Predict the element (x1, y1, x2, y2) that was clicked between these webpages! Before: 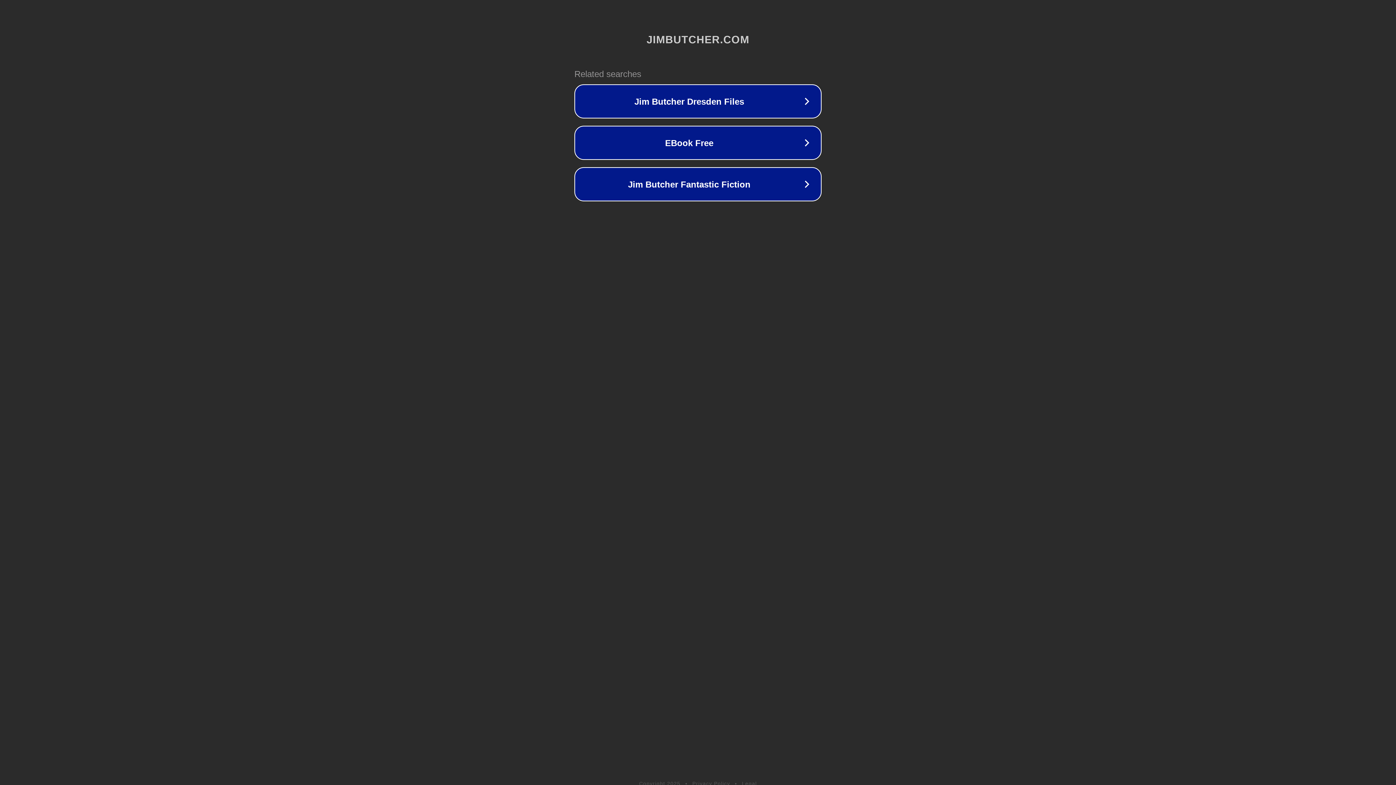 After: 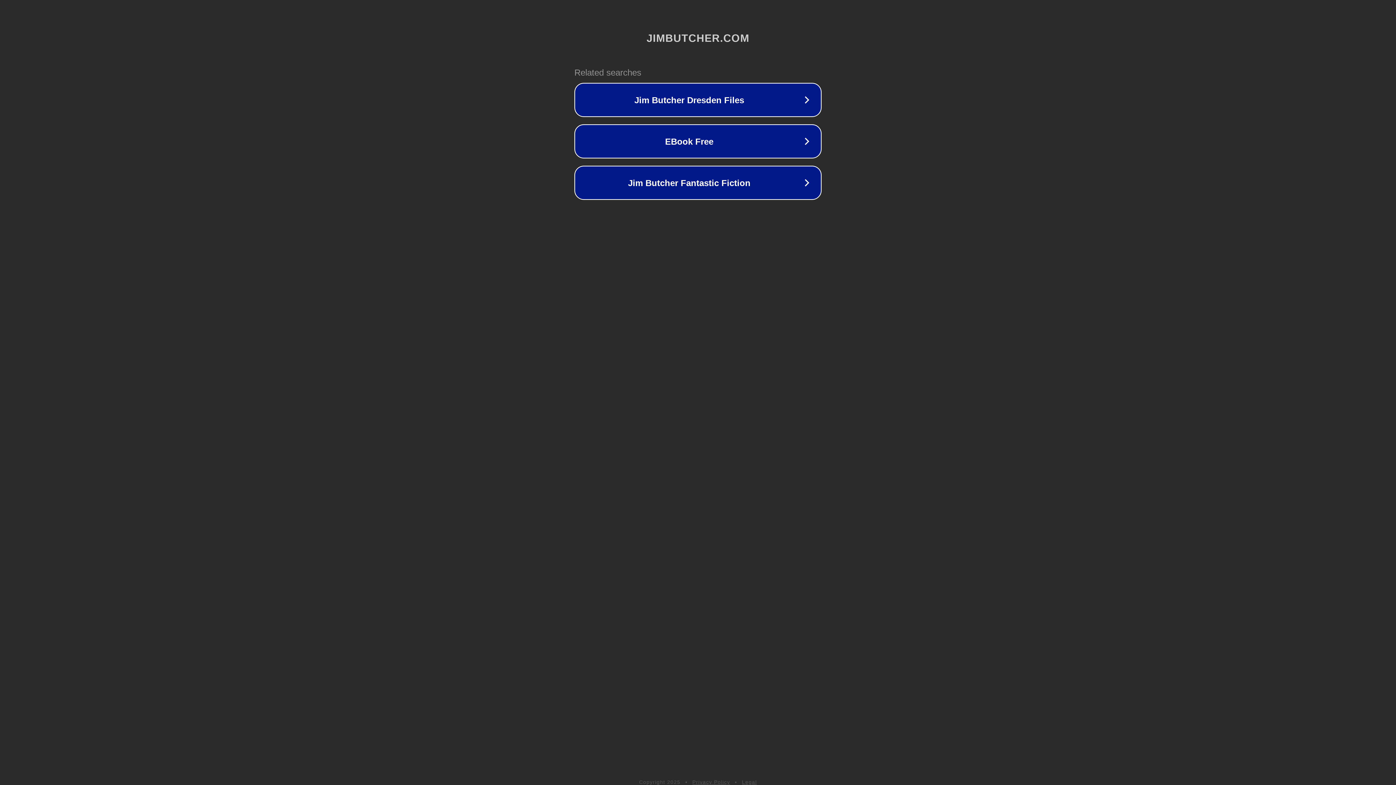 Action: bbox: (742, 781, 757, 786) label: Legal